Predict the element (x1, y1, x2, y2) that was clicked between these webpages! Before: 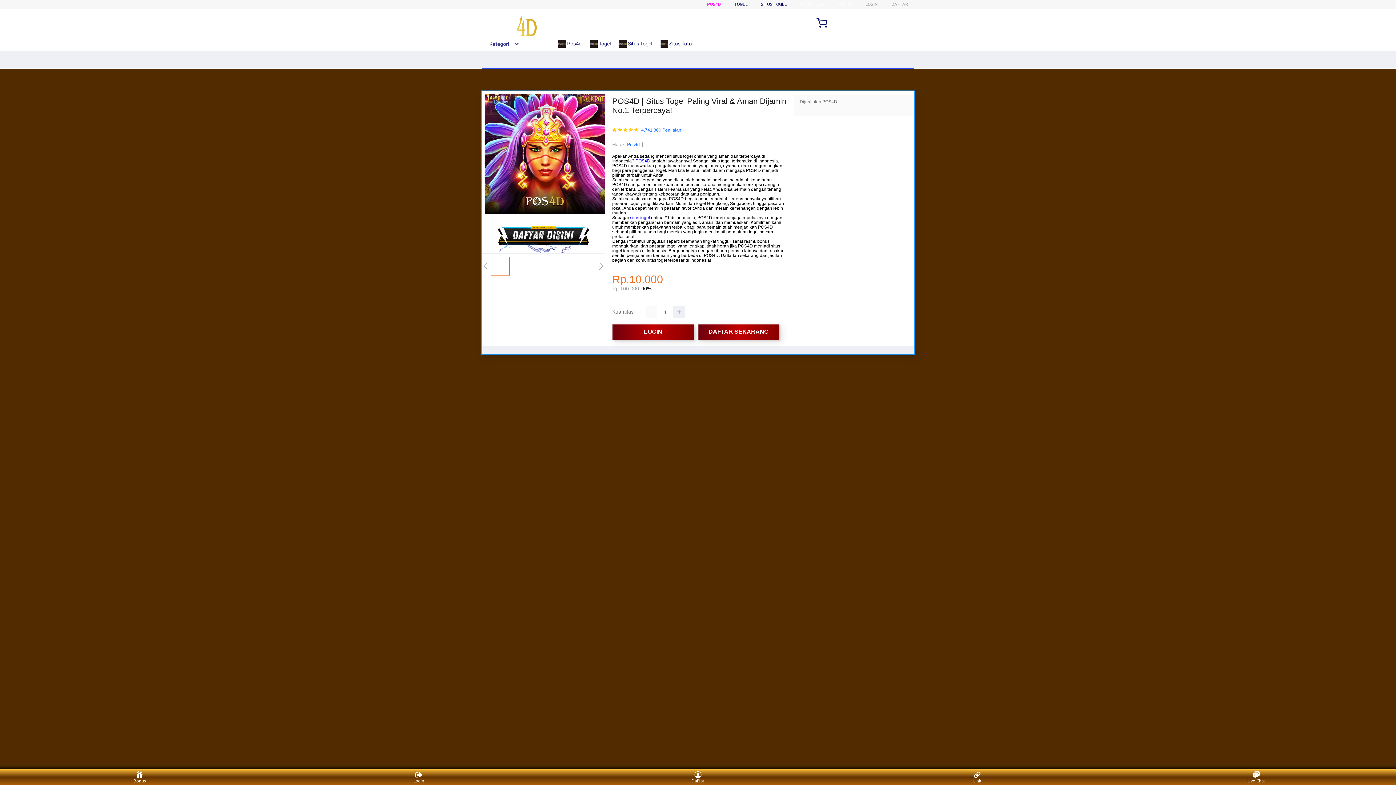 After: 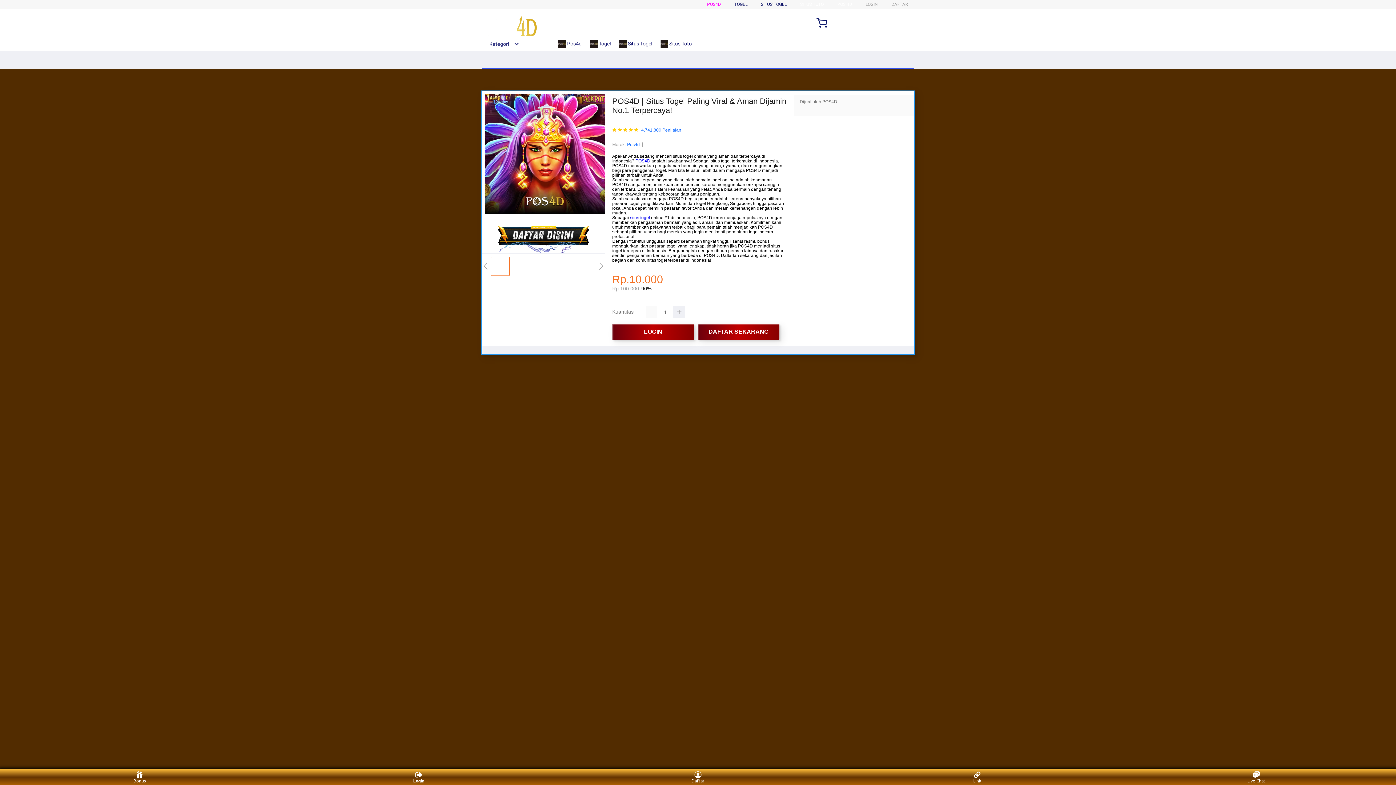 Action: bbox: (405, 771, 432, 783) label: Login